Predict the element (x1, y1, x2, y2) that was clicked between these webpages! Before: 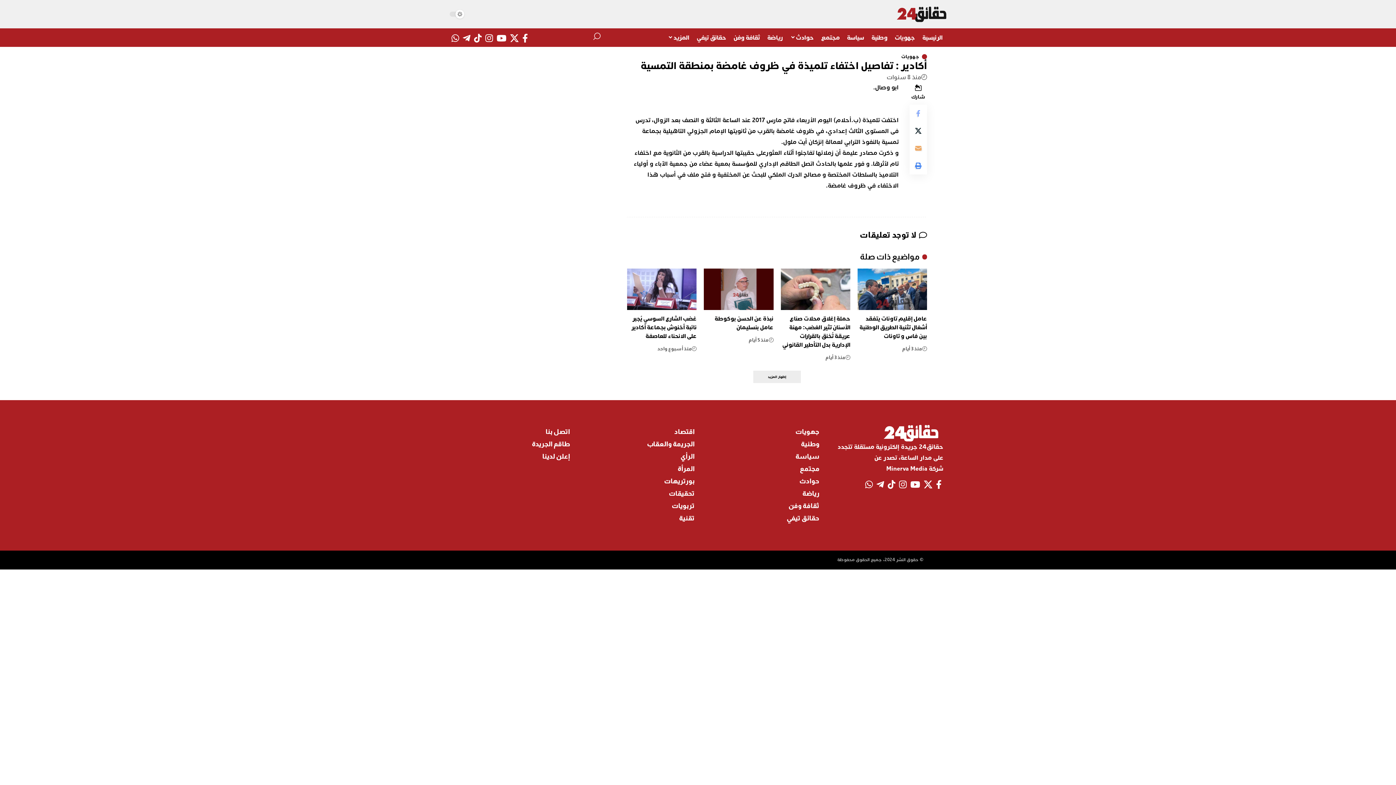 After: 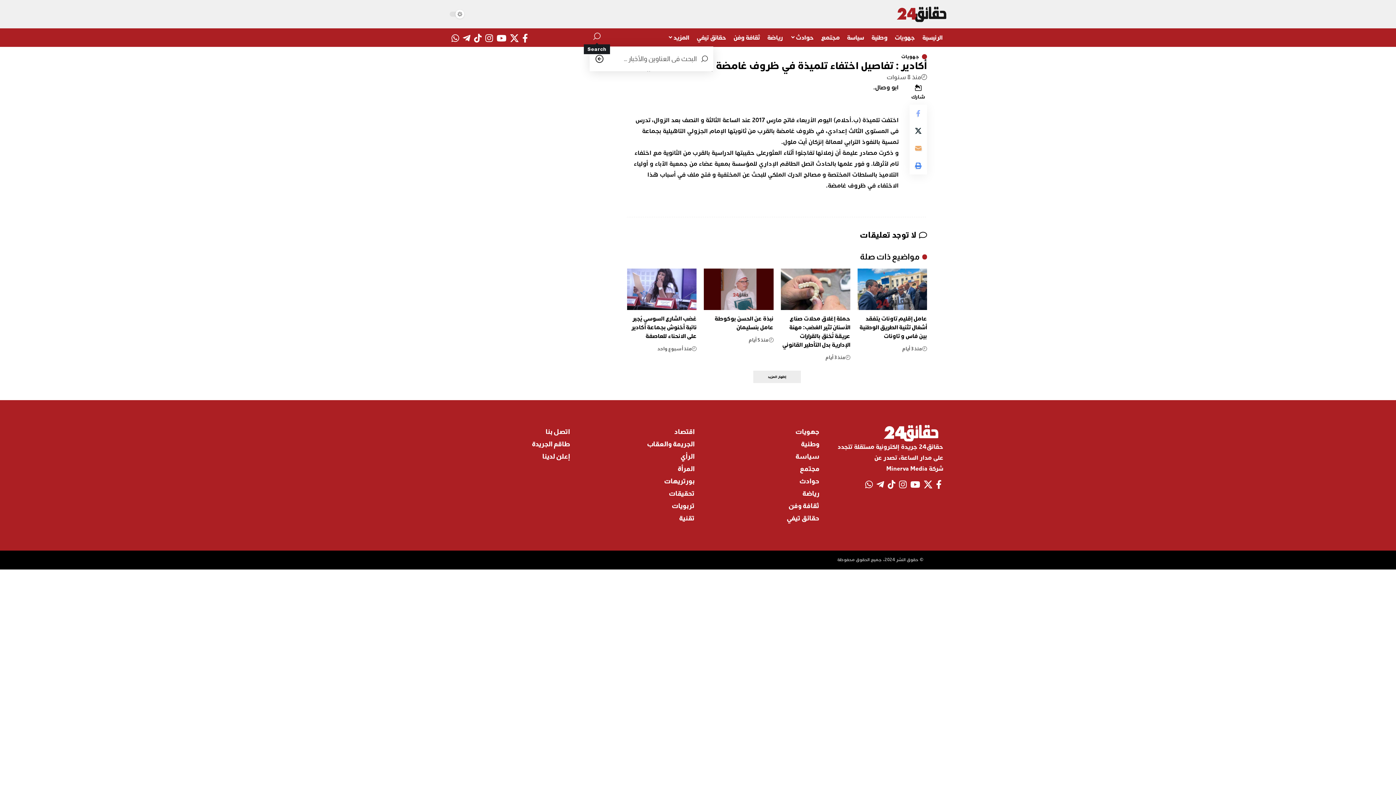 Action: label: search bbox: (593, 30, 600, 42)